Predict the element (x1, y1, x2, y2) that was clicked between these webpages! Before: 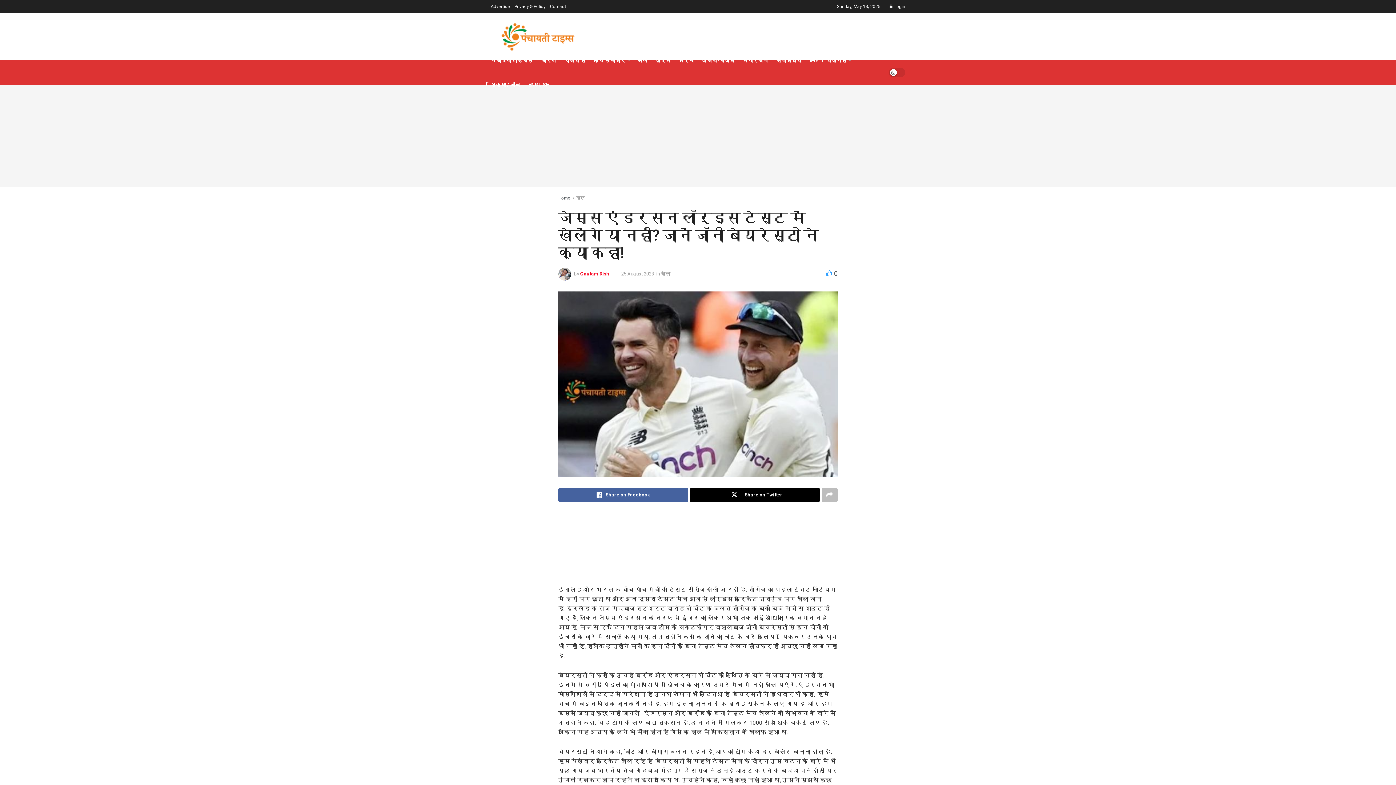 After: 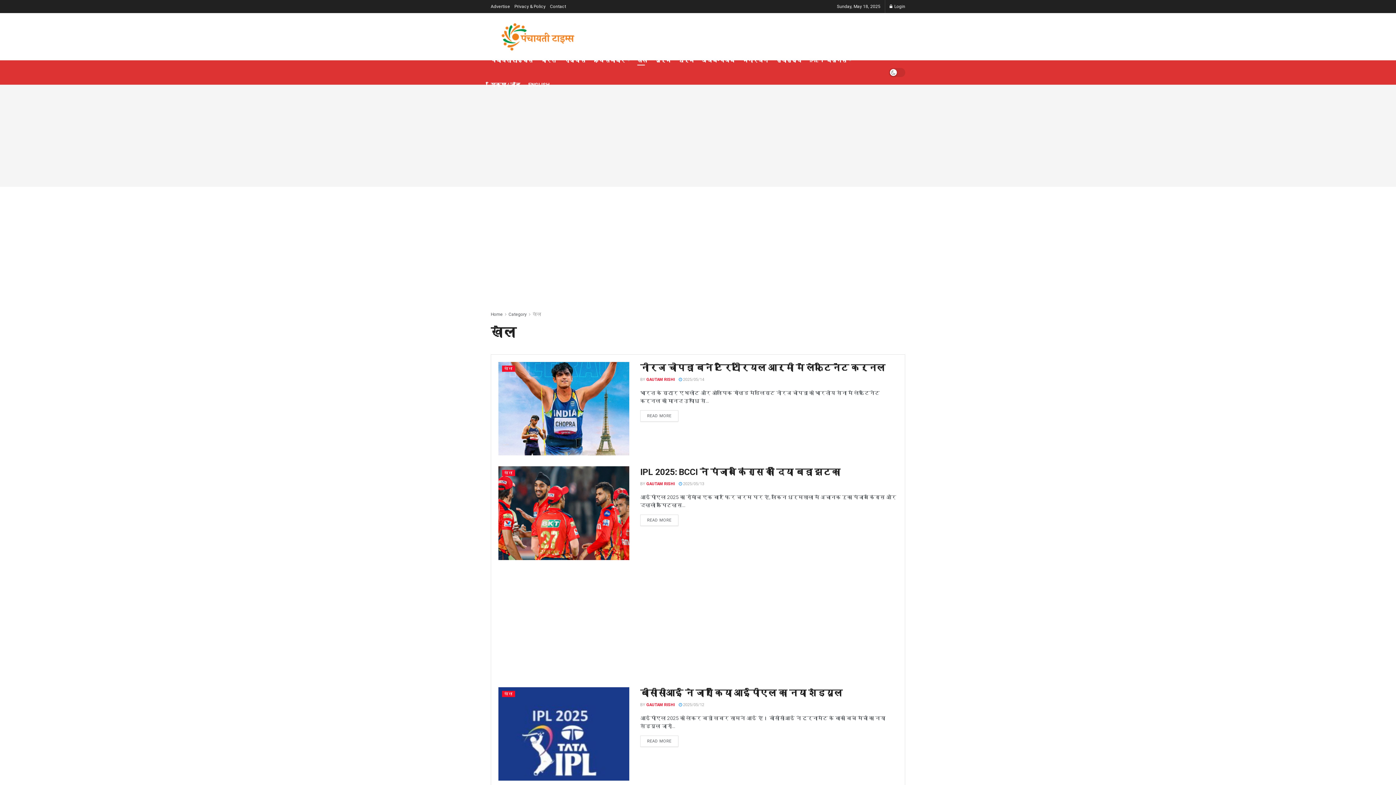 Action: label: खेल bbox: (661, 271, 670, 276)